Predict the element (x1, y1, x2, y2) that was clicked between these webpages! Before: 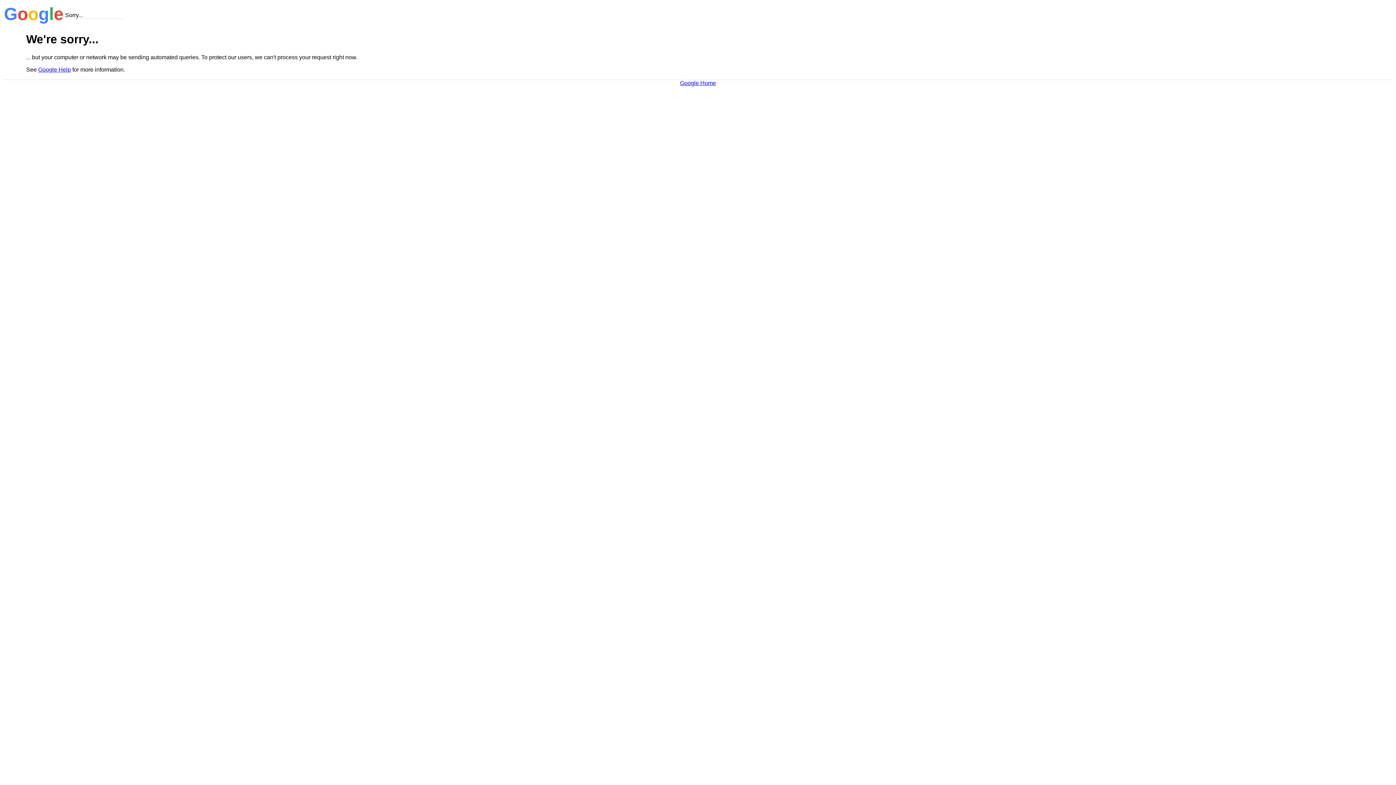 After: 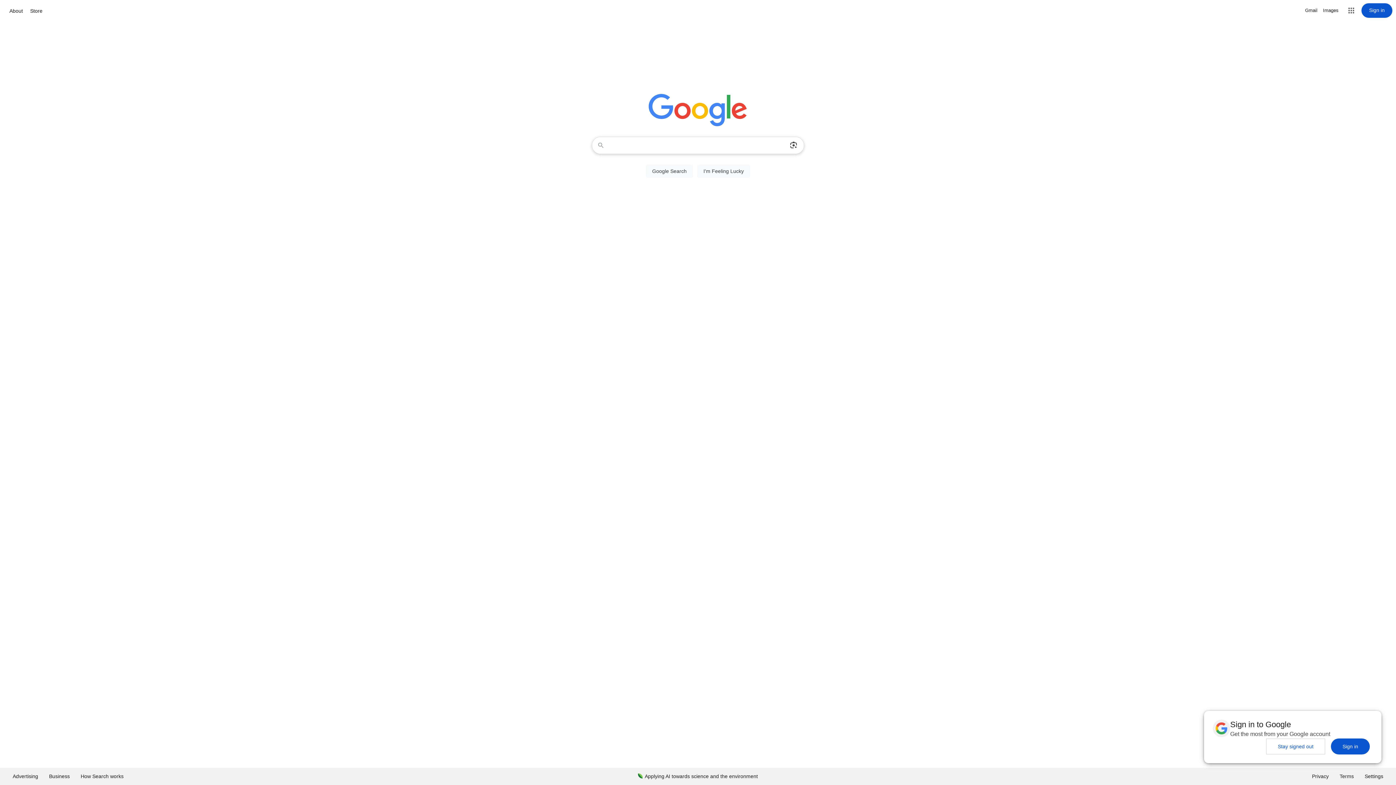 Action: bbox: (680, 79, 716, 86) label: Google Home